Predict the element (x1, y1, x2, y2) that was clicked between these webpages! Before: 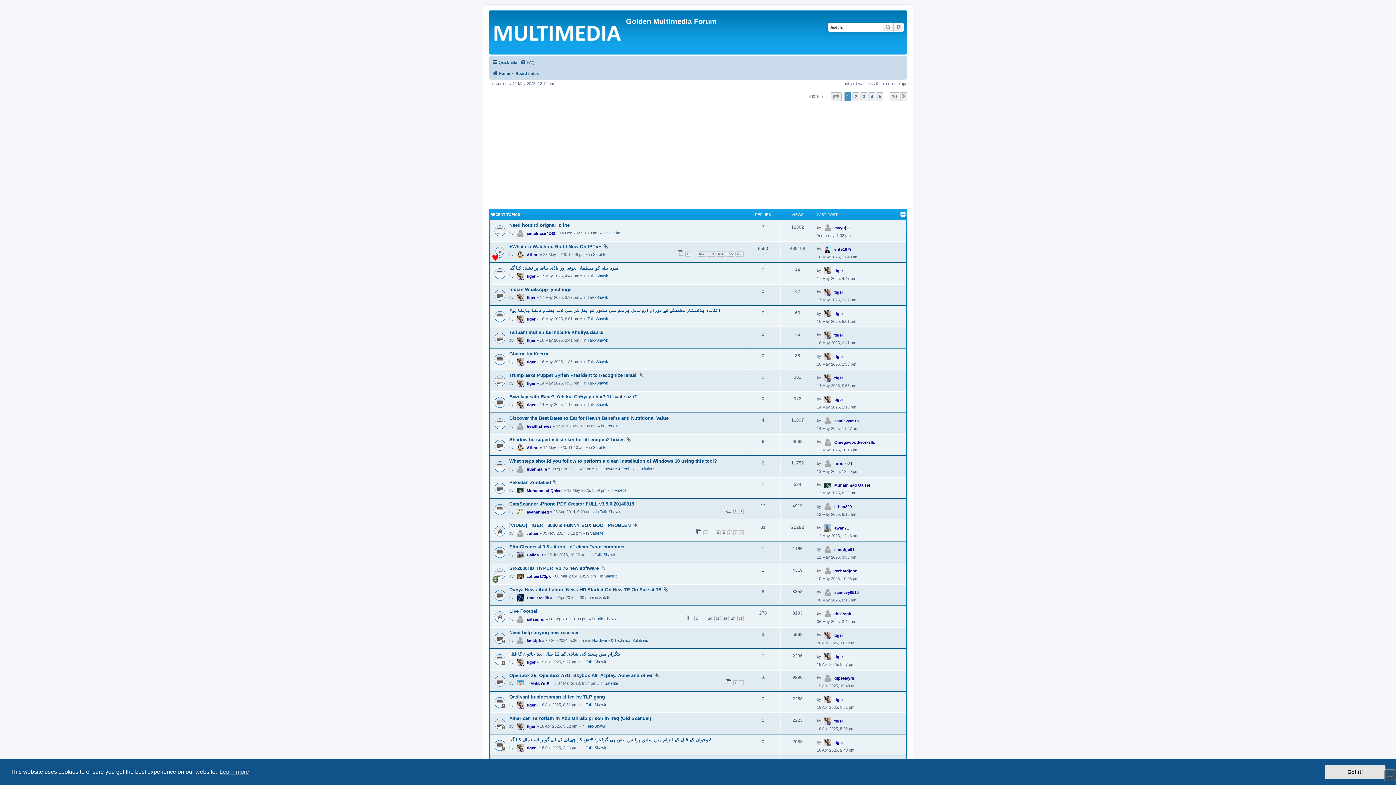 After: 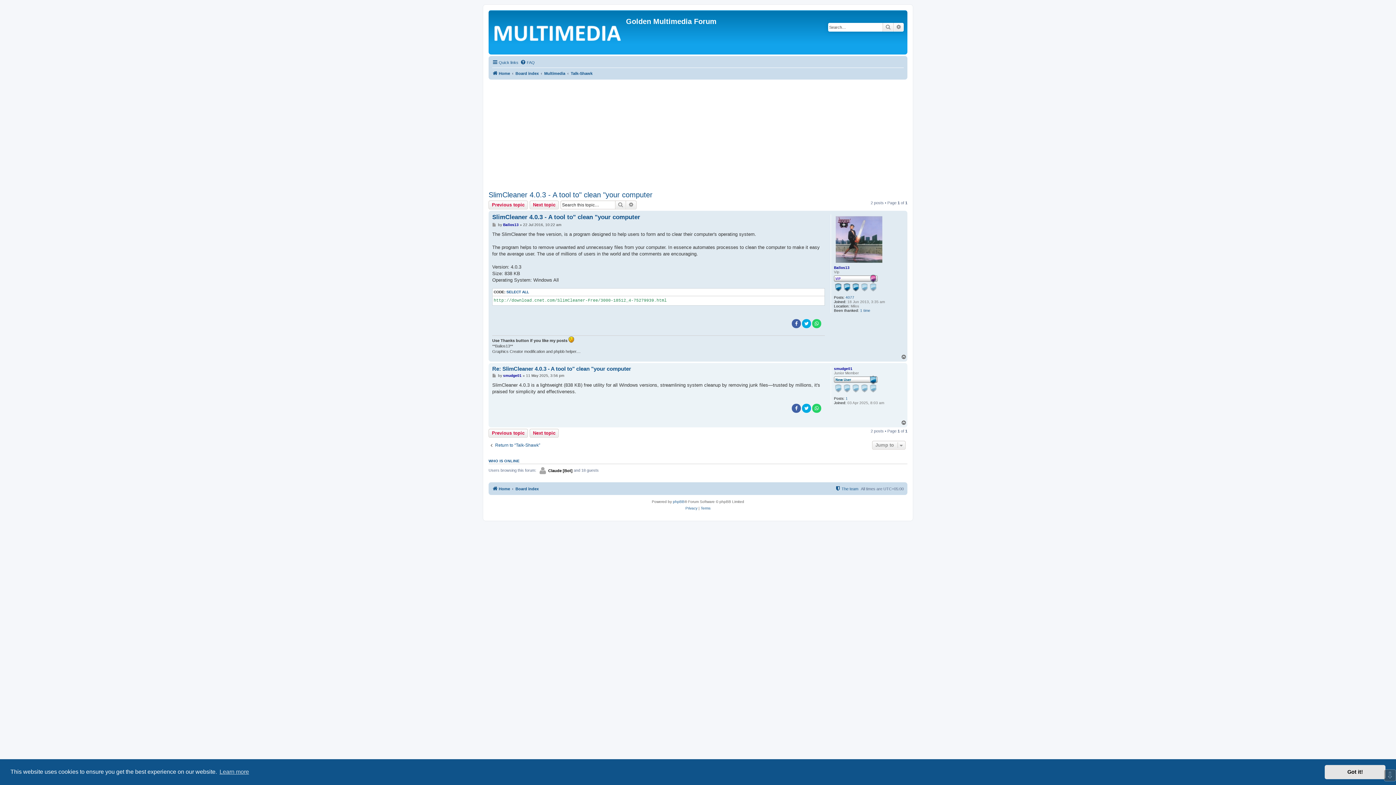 Action: label: SlimCleaner 4.0.3 - A tool to" clean "your computer bbox: (509, 544, 625, 549)